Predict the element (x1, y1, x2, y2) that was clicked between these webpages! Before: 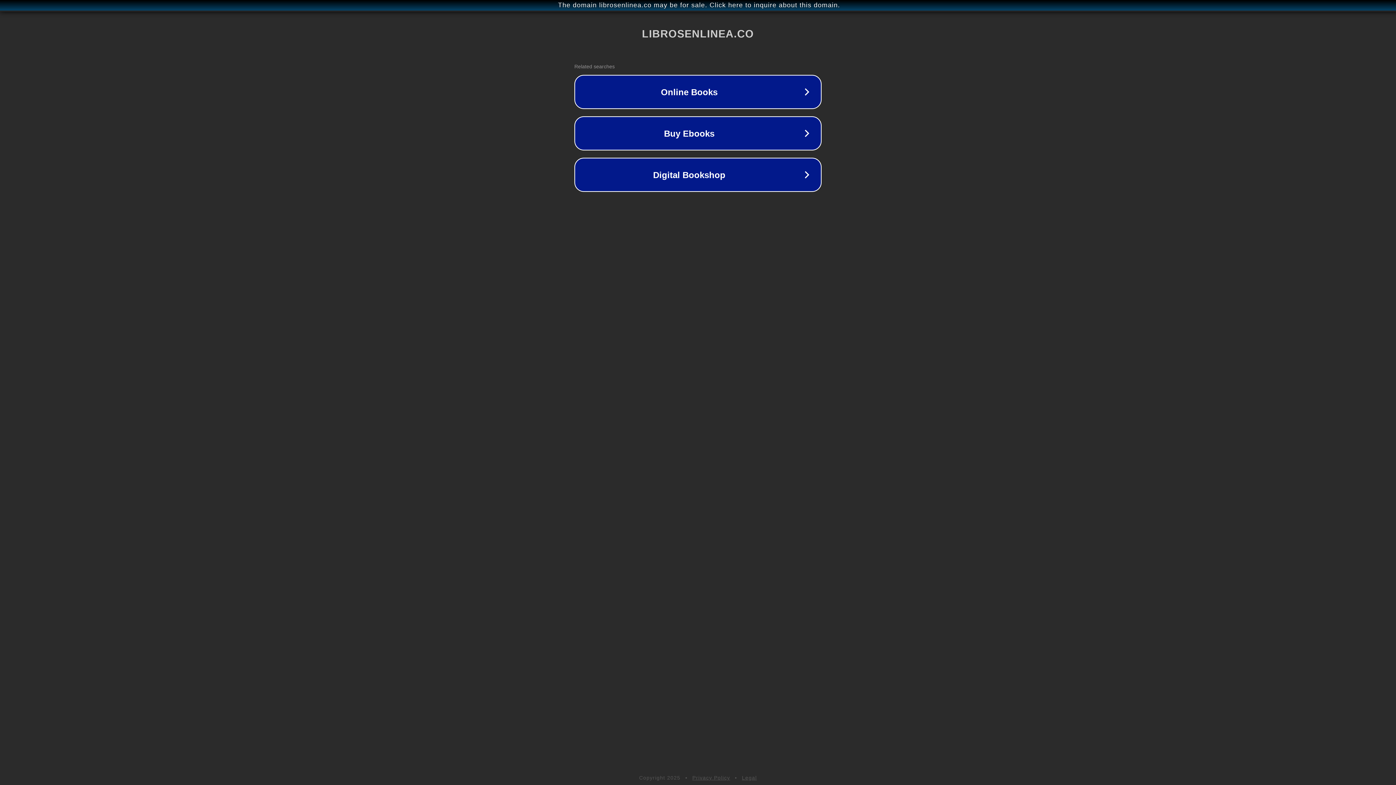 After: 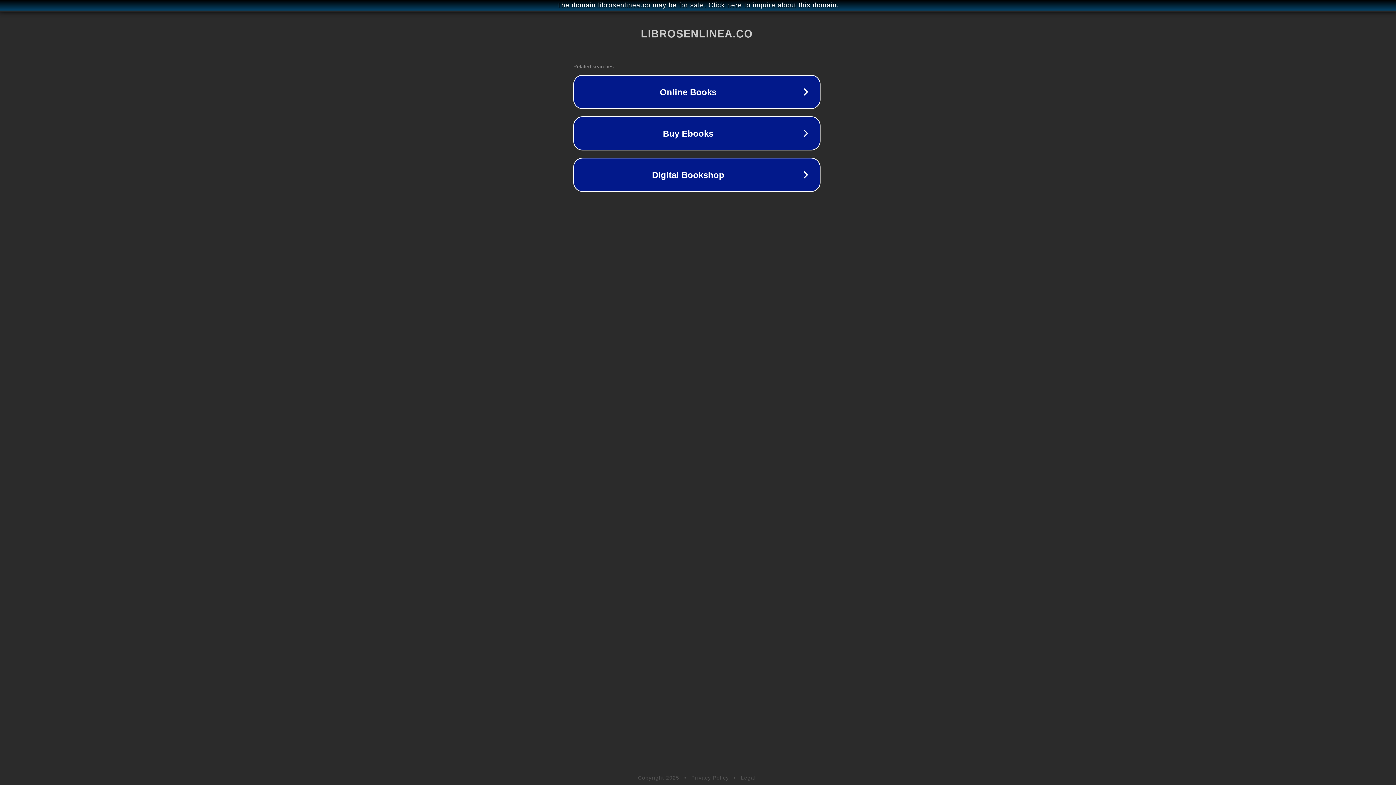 Action: label: The domain librosenlinea.co may be for sale. Click here to inquire about this domain. bbox: (1, 1, 1397, 9)